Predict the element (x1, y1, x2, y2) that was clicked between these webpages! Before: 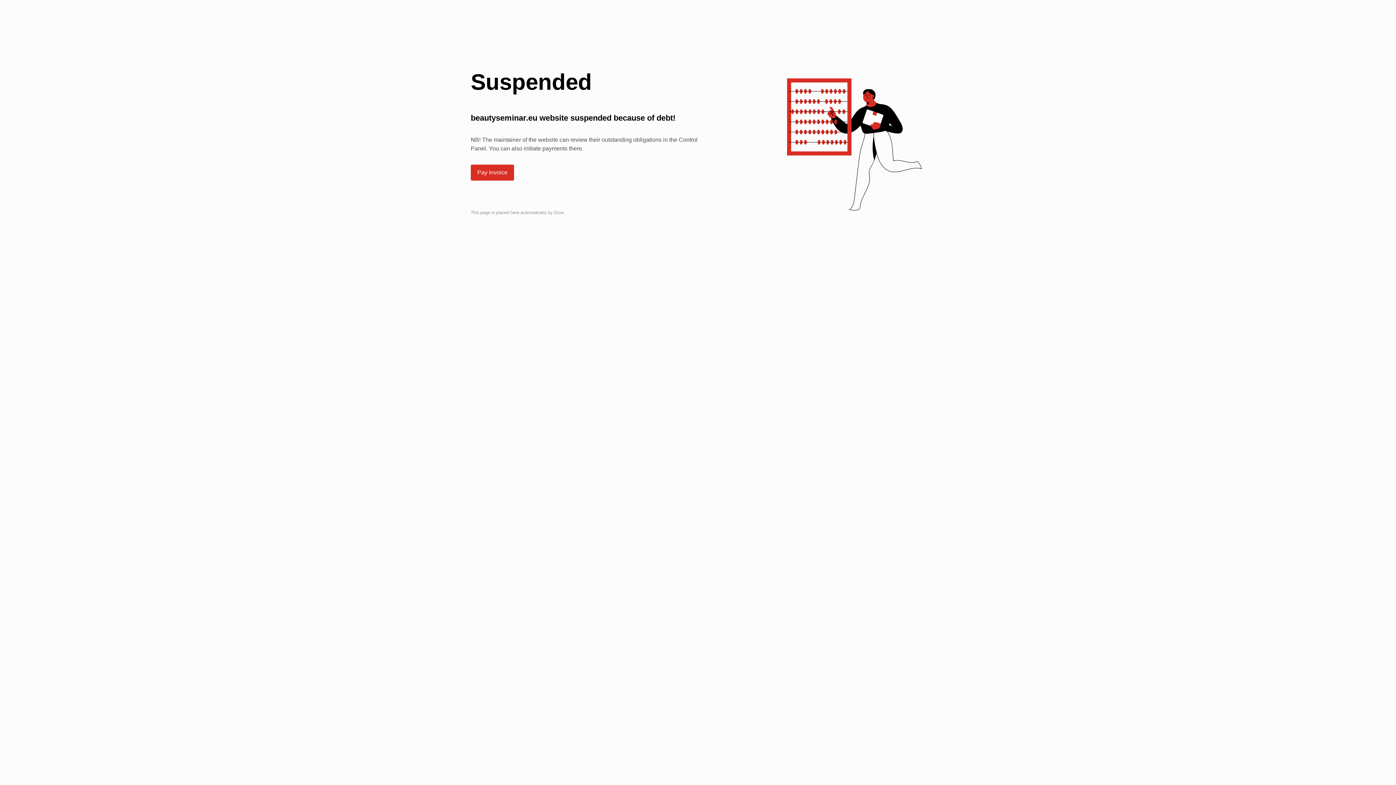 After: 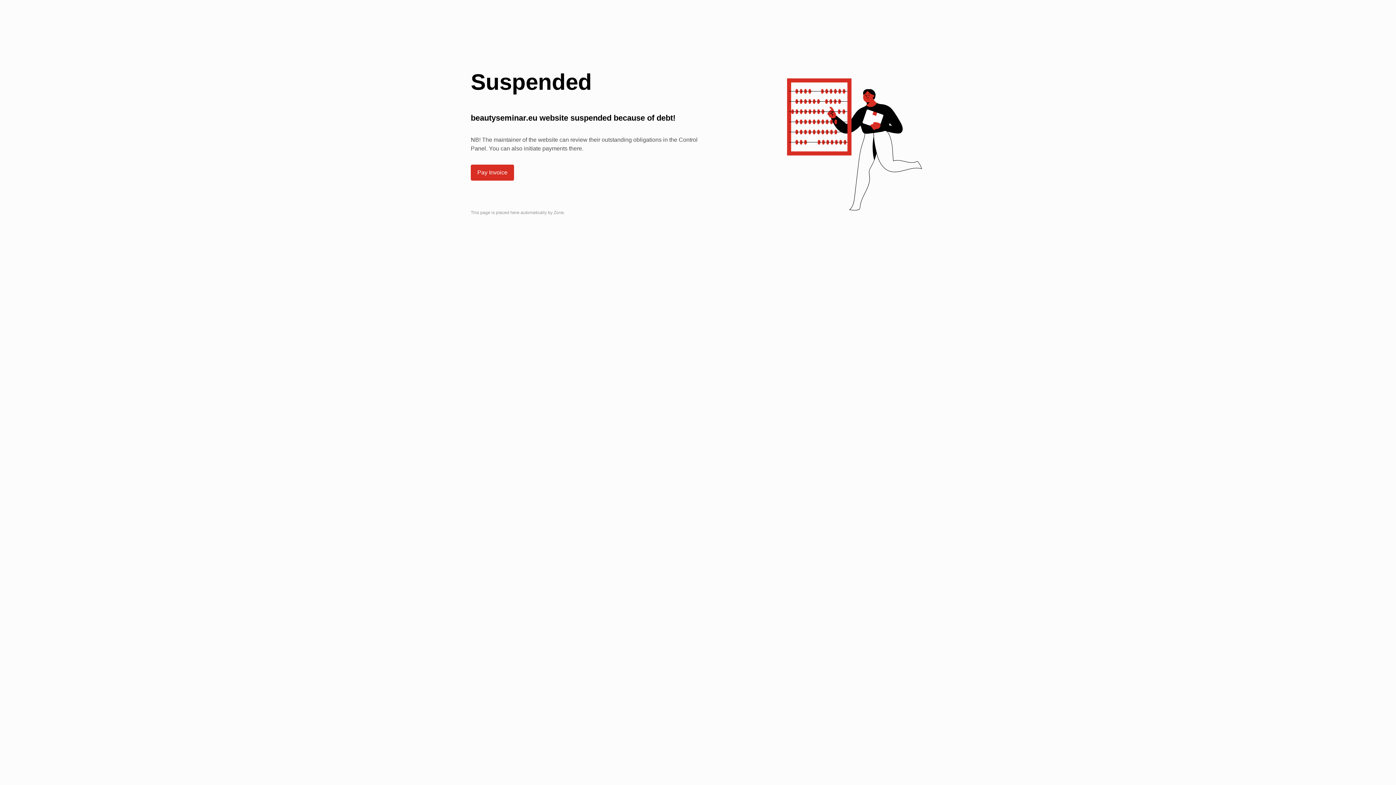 Action: bbox: (470, 164, 514, 180) label: Pay Invoice